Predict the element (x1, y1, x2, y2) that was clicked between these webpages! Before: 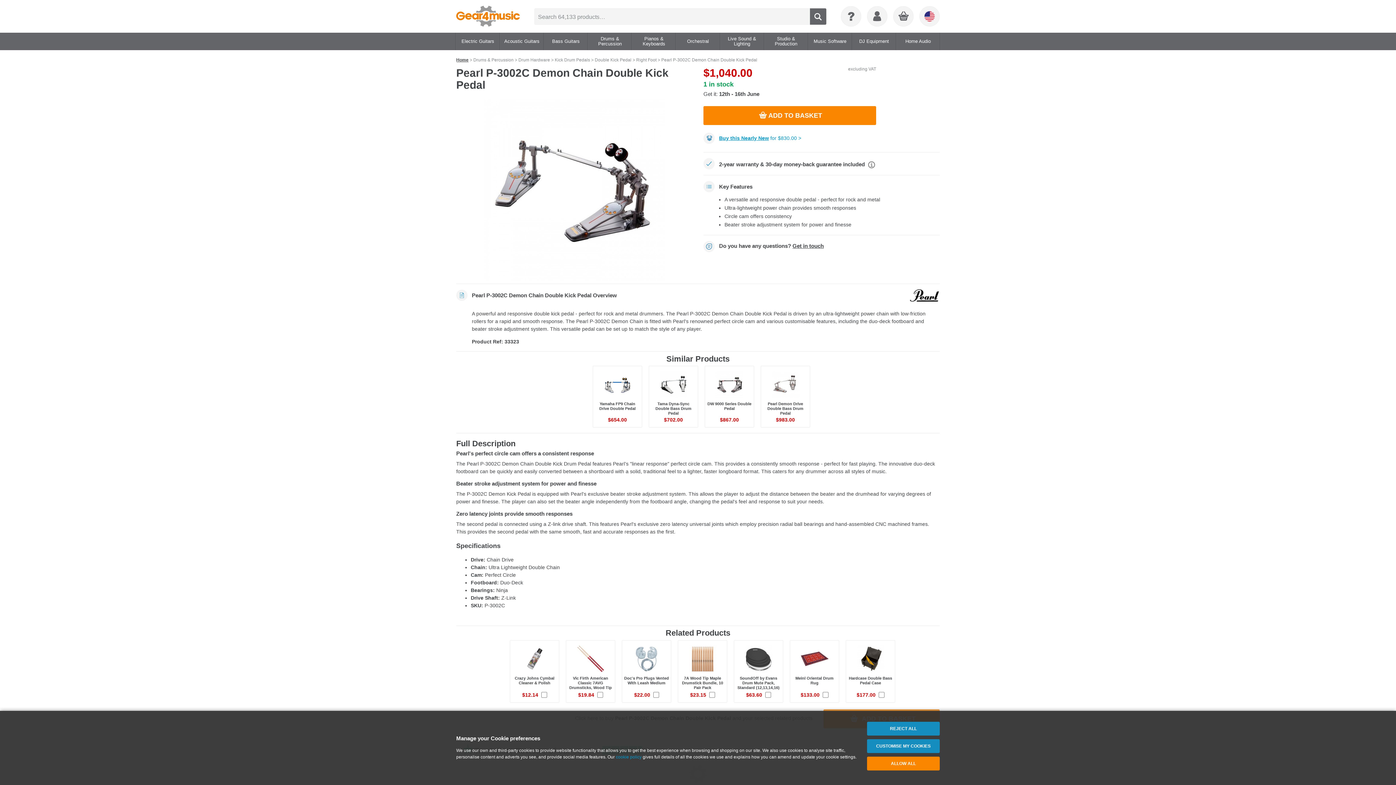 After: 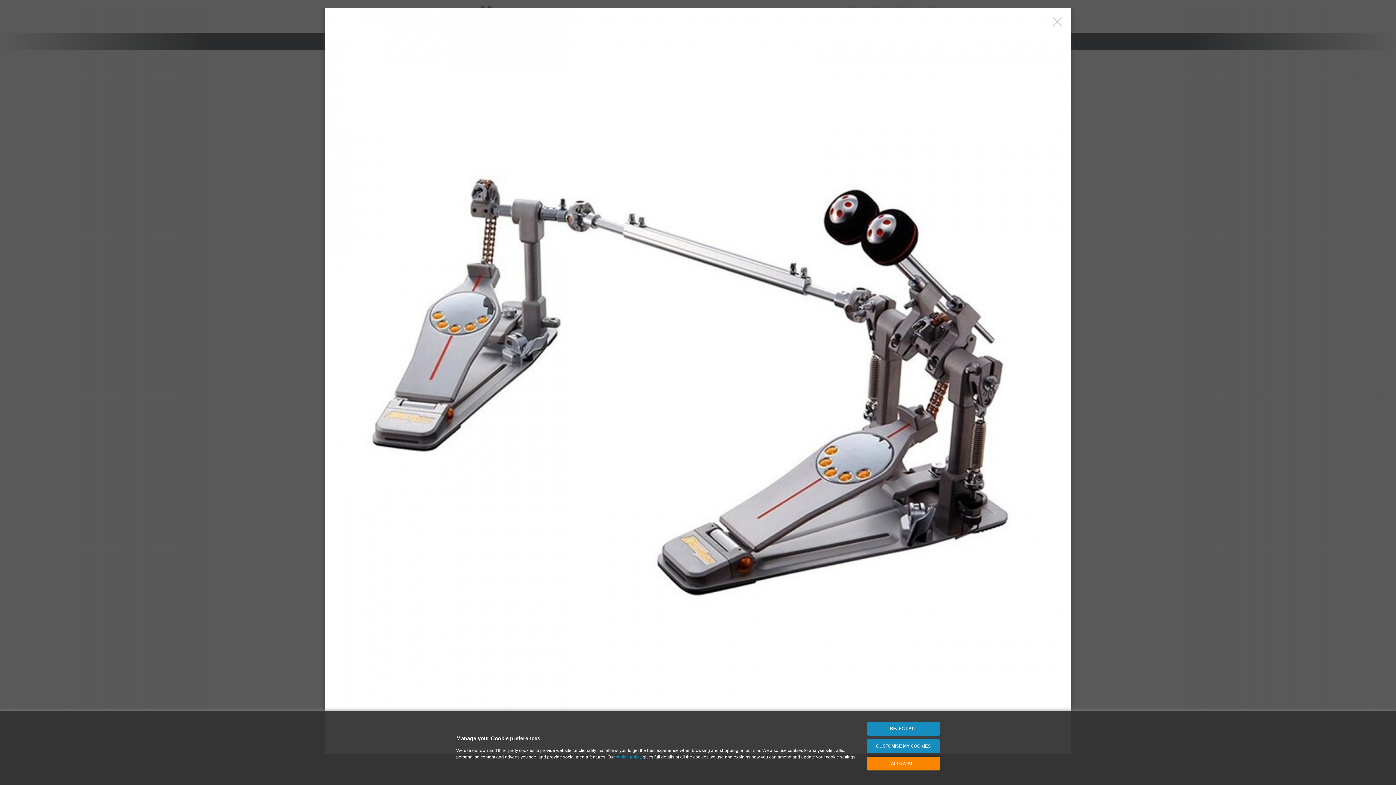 Action: bbox: (483, 98, 665, 280)